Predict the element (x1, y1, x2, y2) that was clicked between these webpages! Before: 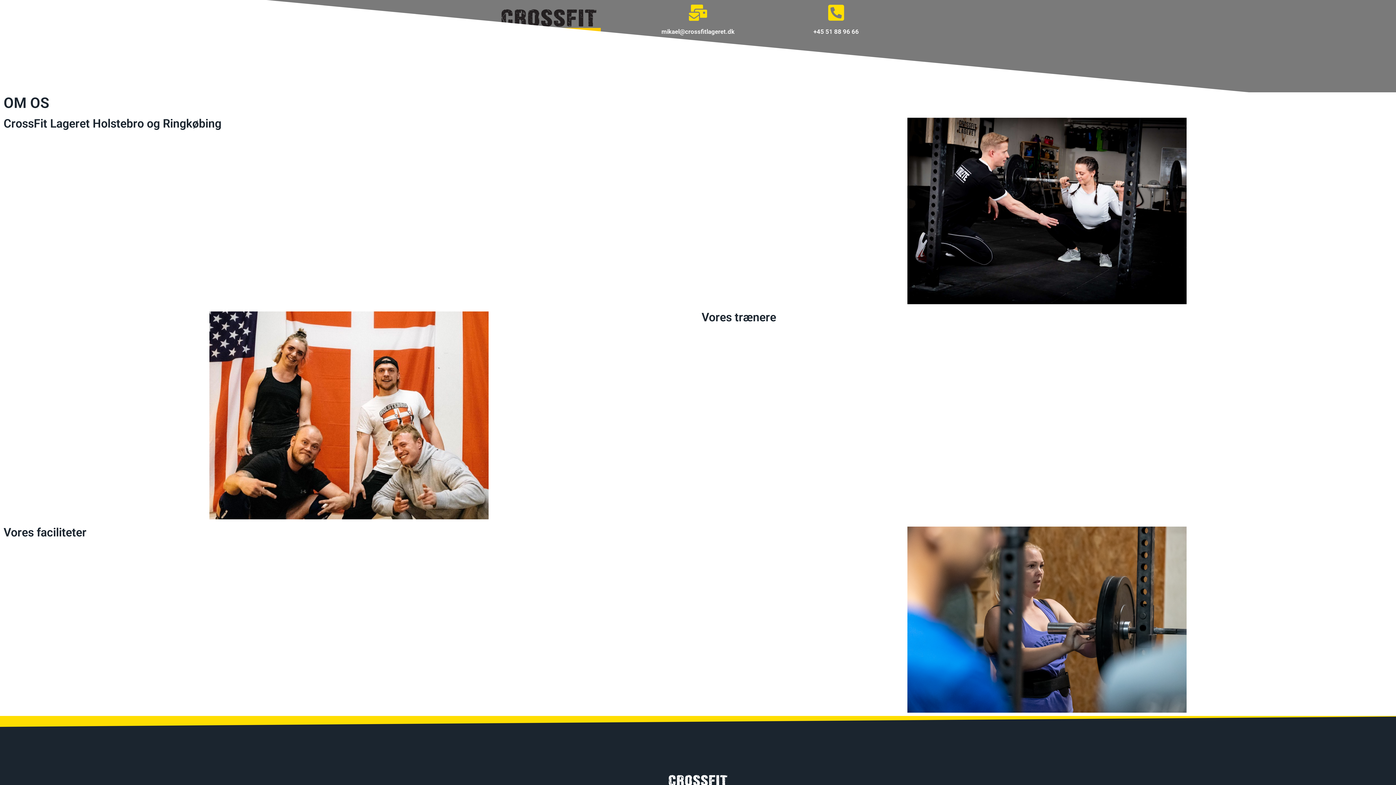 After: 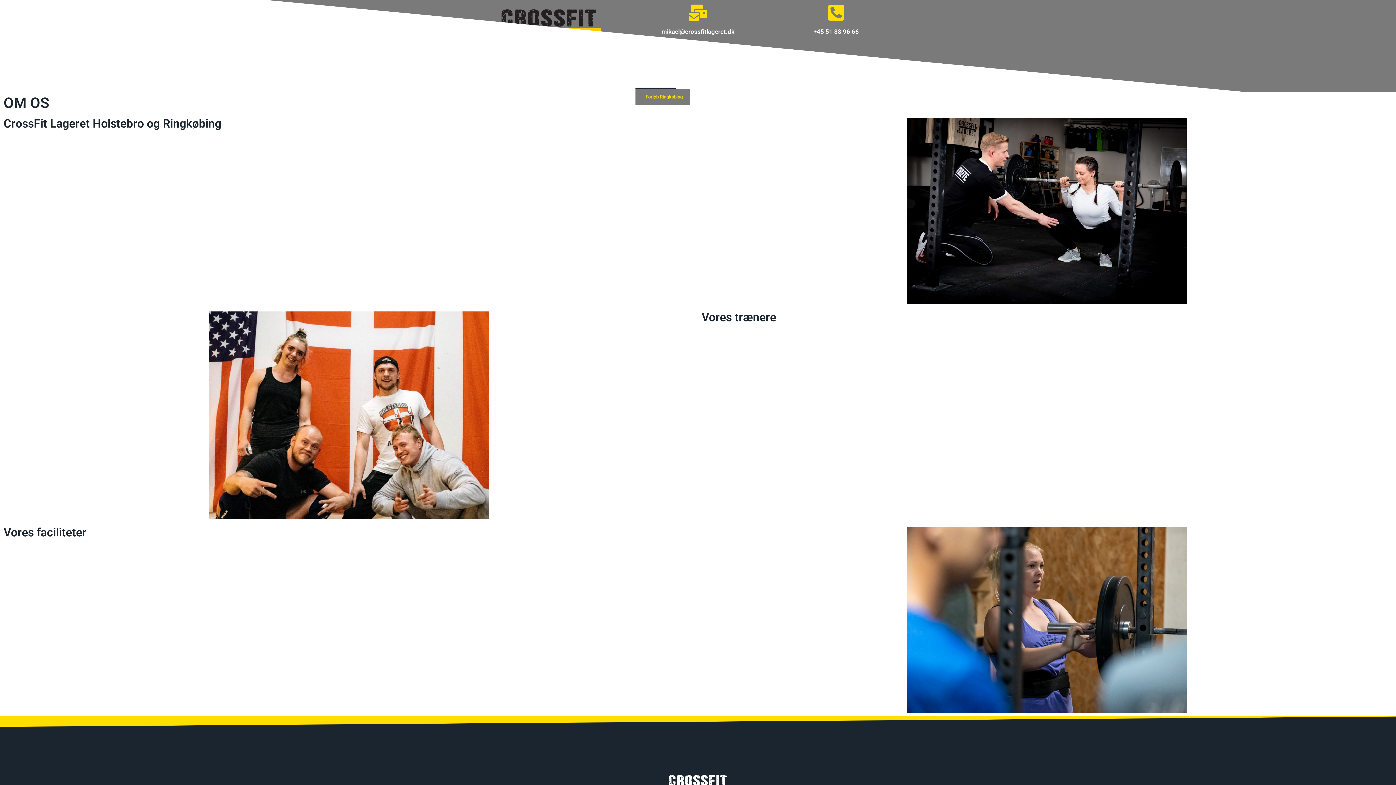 Action: bbox: (635, 72, 676, 88) label: Forløb